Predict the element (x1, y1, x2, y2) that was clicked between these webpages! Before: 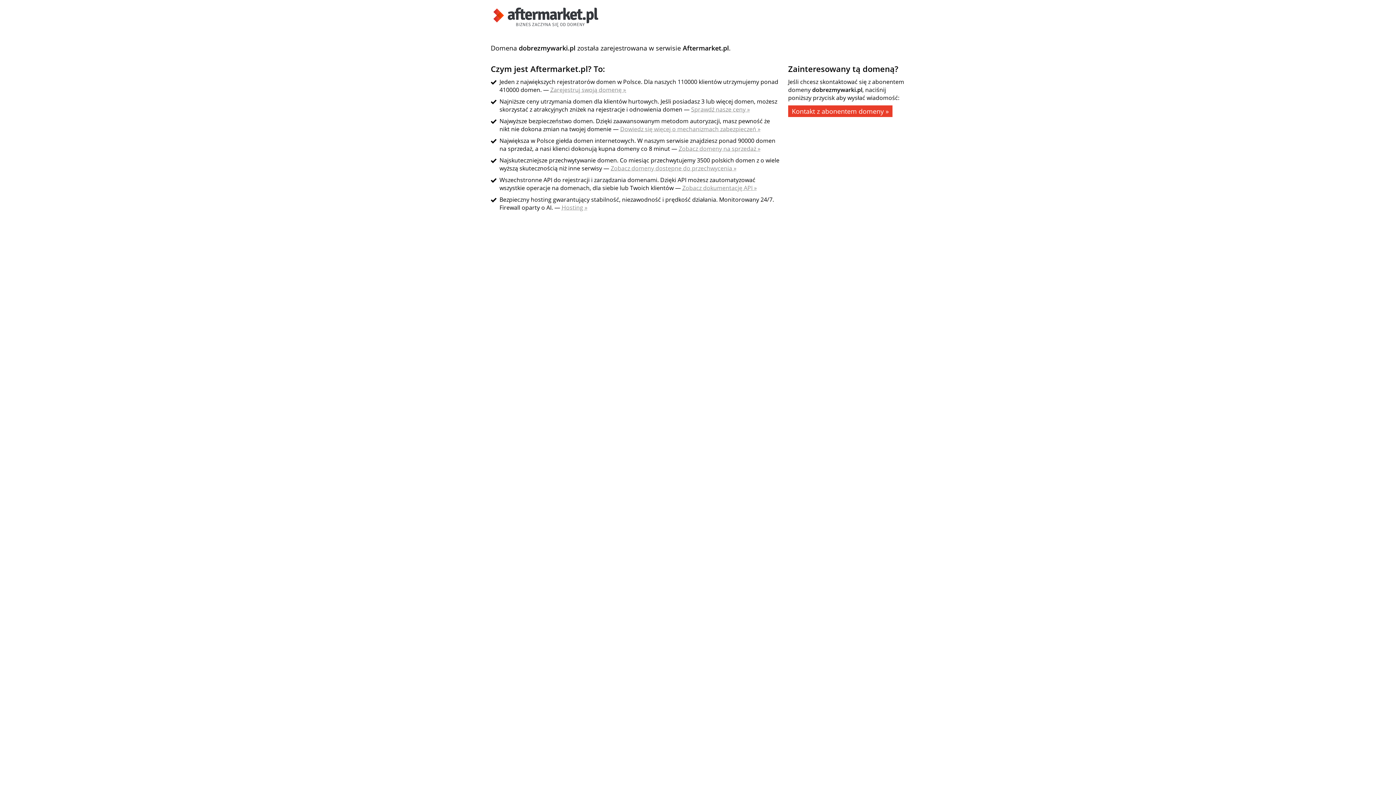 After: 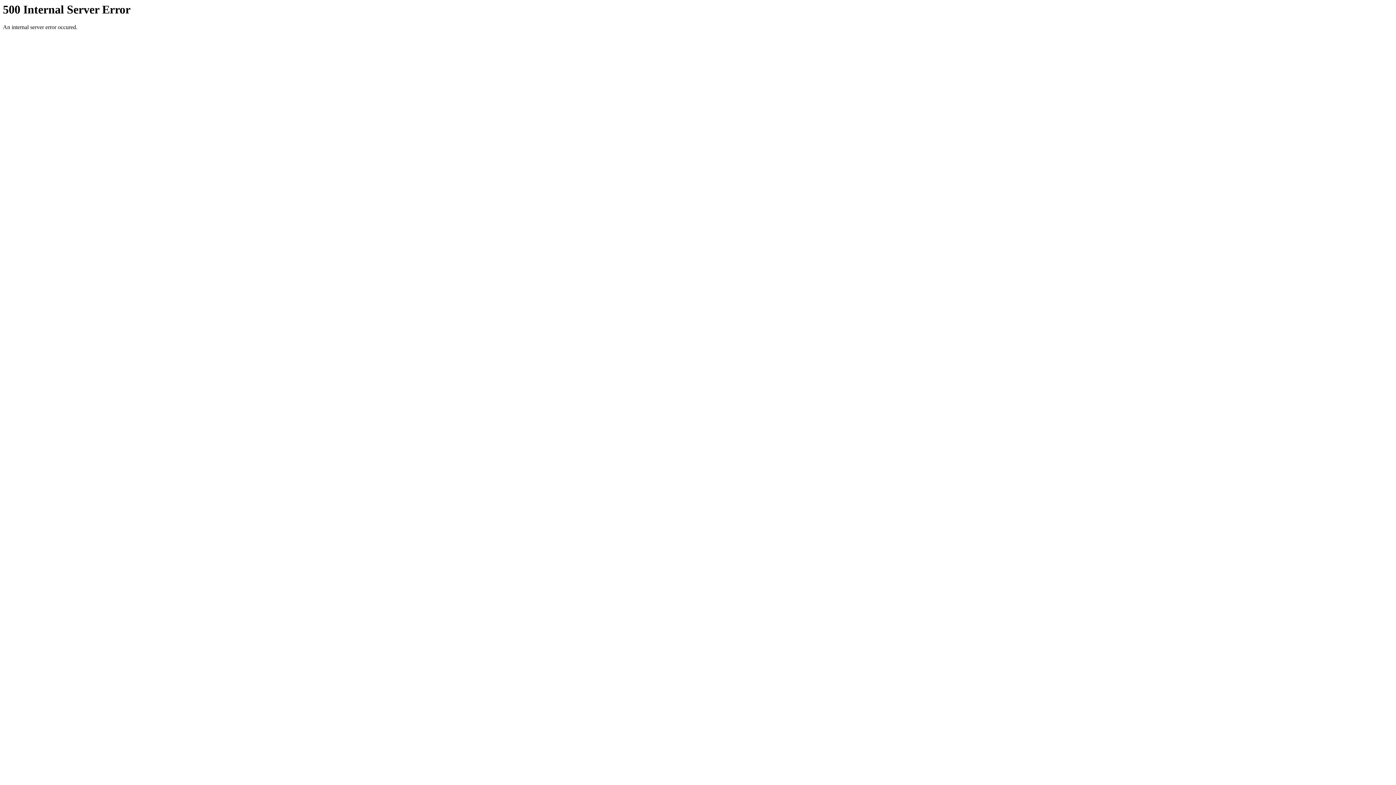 Action: bbox: (691, 105, 750, 113) label: Sprawdź nasze ceny »